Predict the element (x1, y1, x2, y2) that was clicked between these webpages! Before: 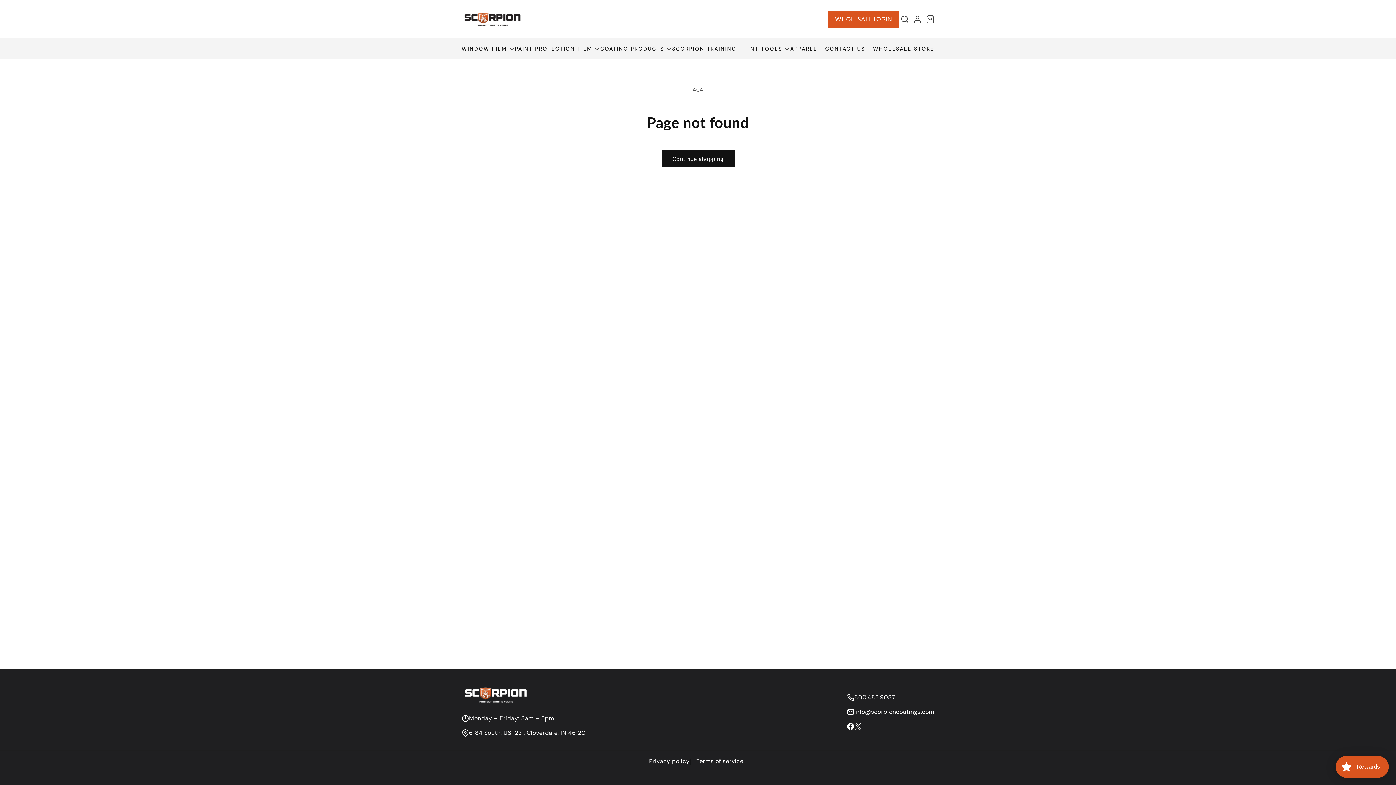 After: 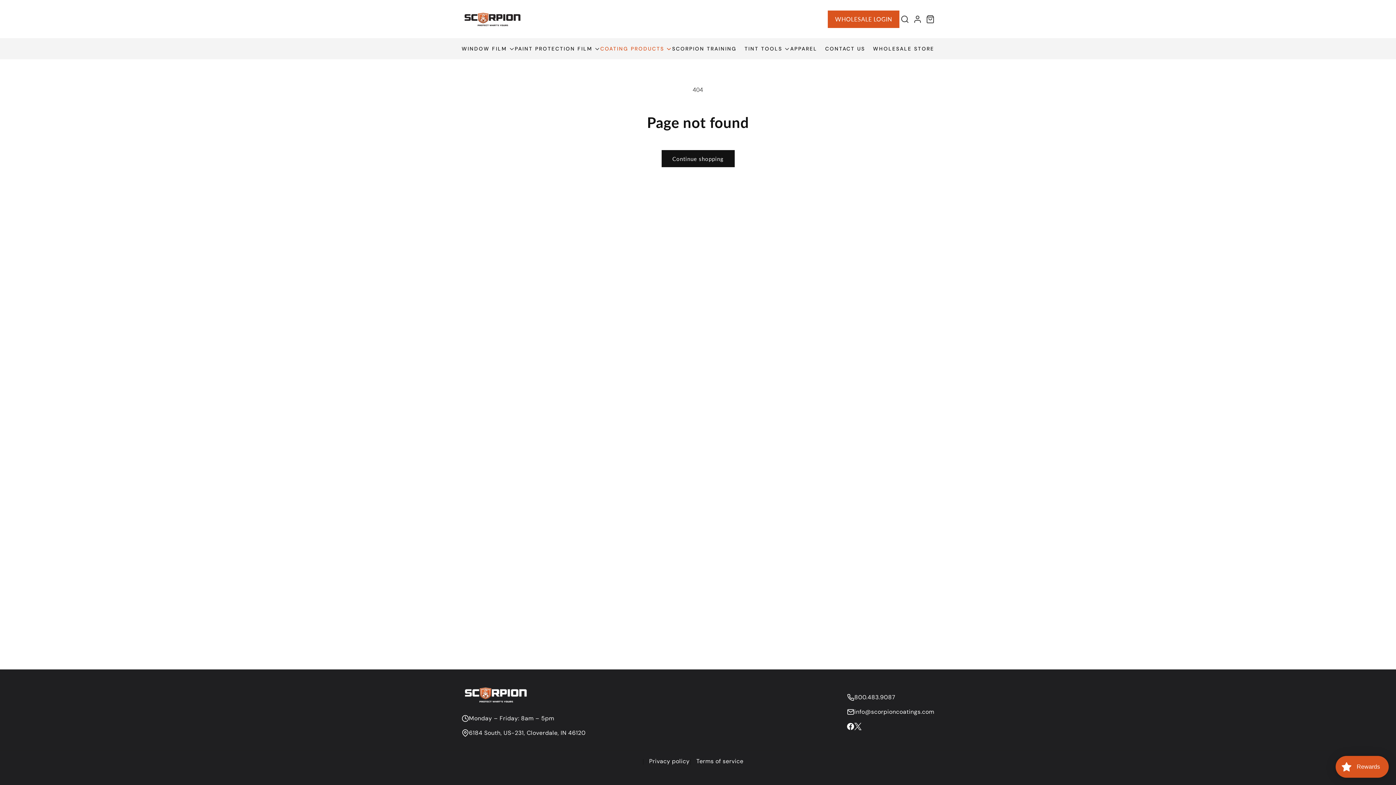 Action: label: COATING PRODUCTS bbox: (600, 45, 664, 52)